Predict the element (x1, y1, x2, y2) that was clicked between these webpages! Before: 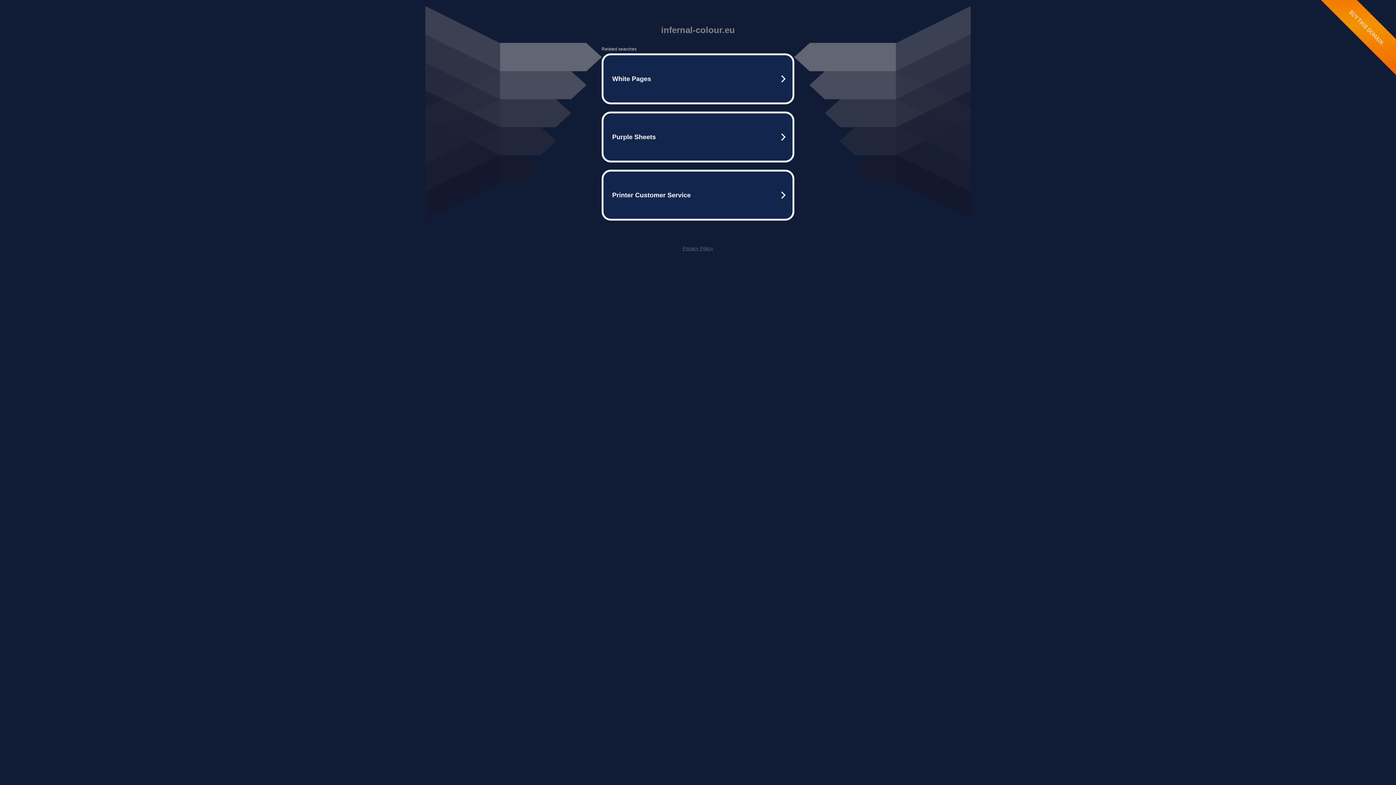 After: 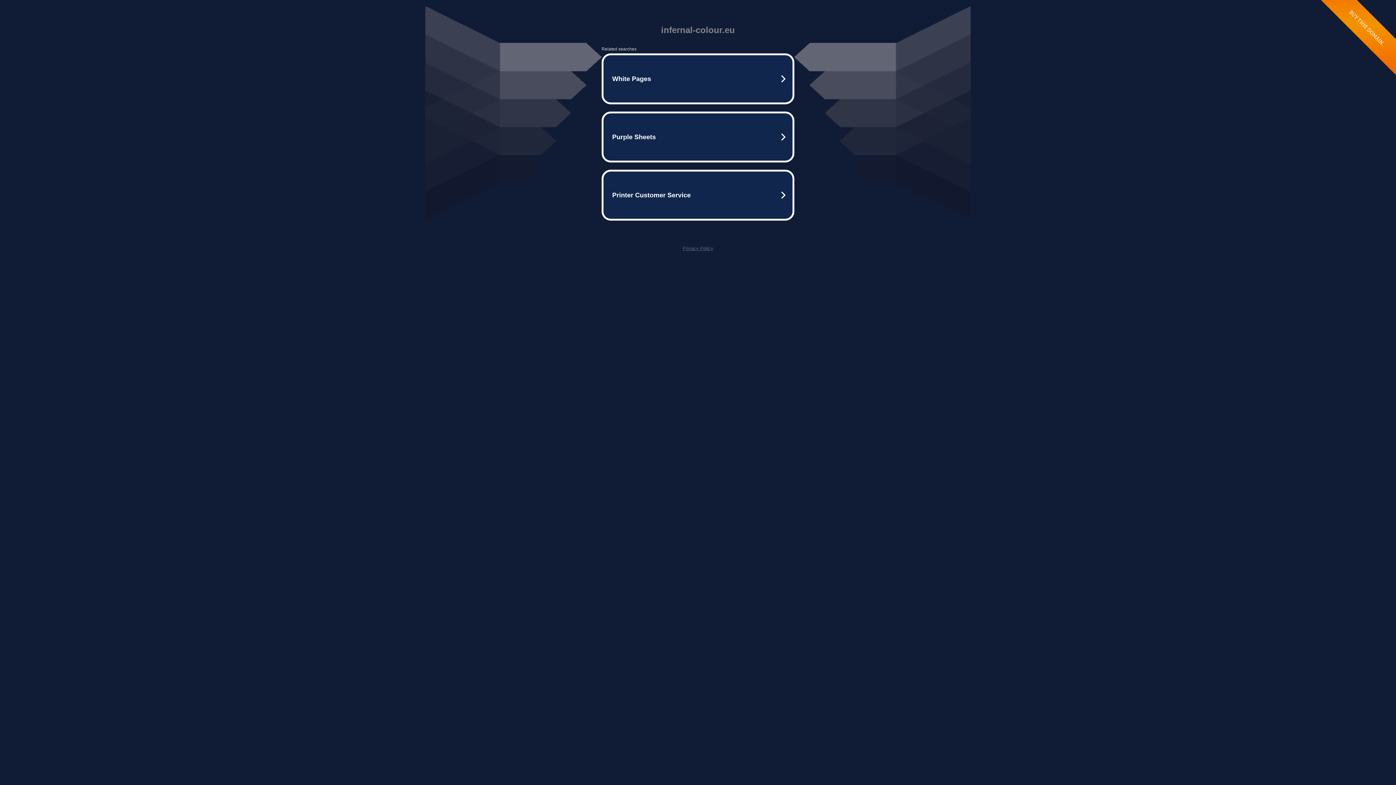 Action: bbox: (682, 245, 713, 251) label: Privacy Policy